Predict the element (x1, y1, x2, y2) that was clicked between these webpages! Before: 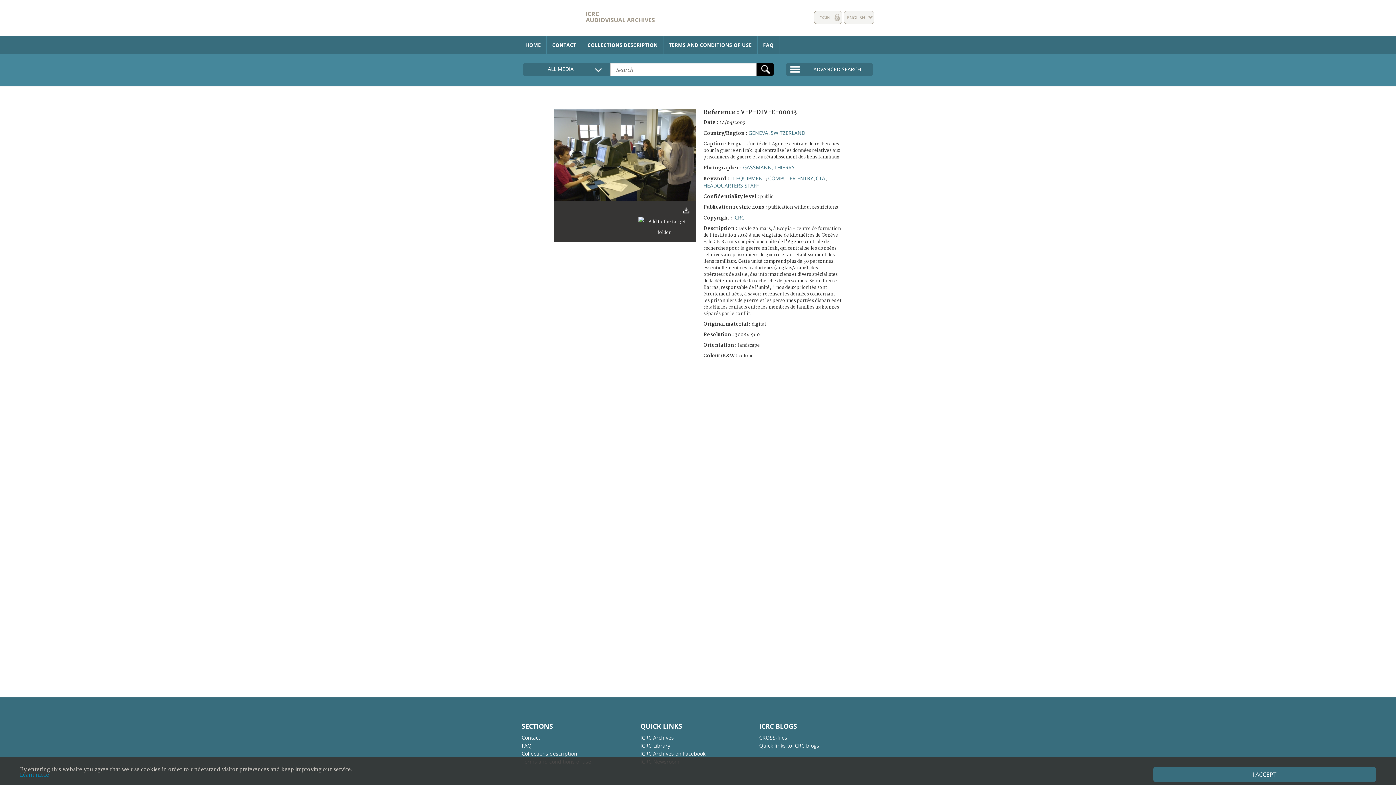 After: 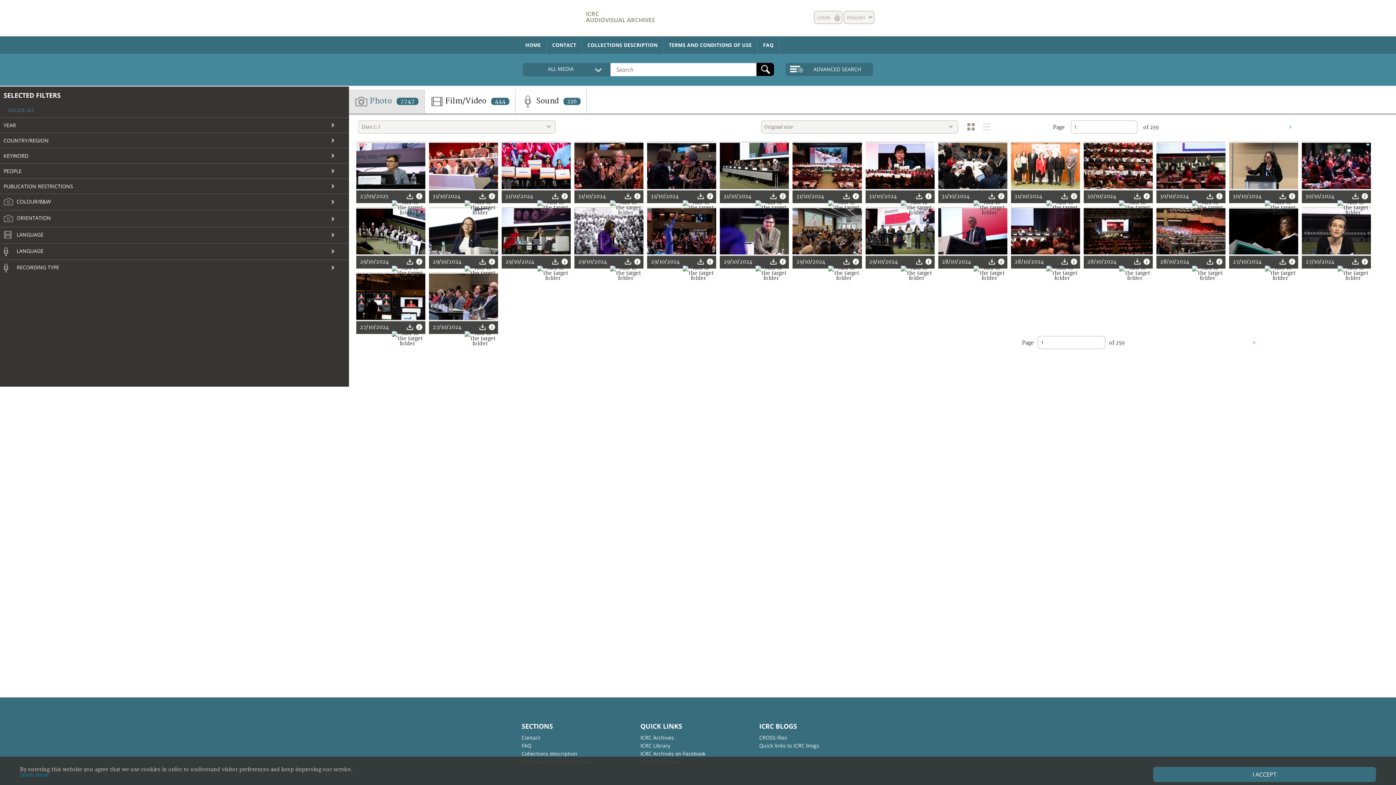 Action: label: SWITZERLAND bbox: (770, 129, 805, 136)